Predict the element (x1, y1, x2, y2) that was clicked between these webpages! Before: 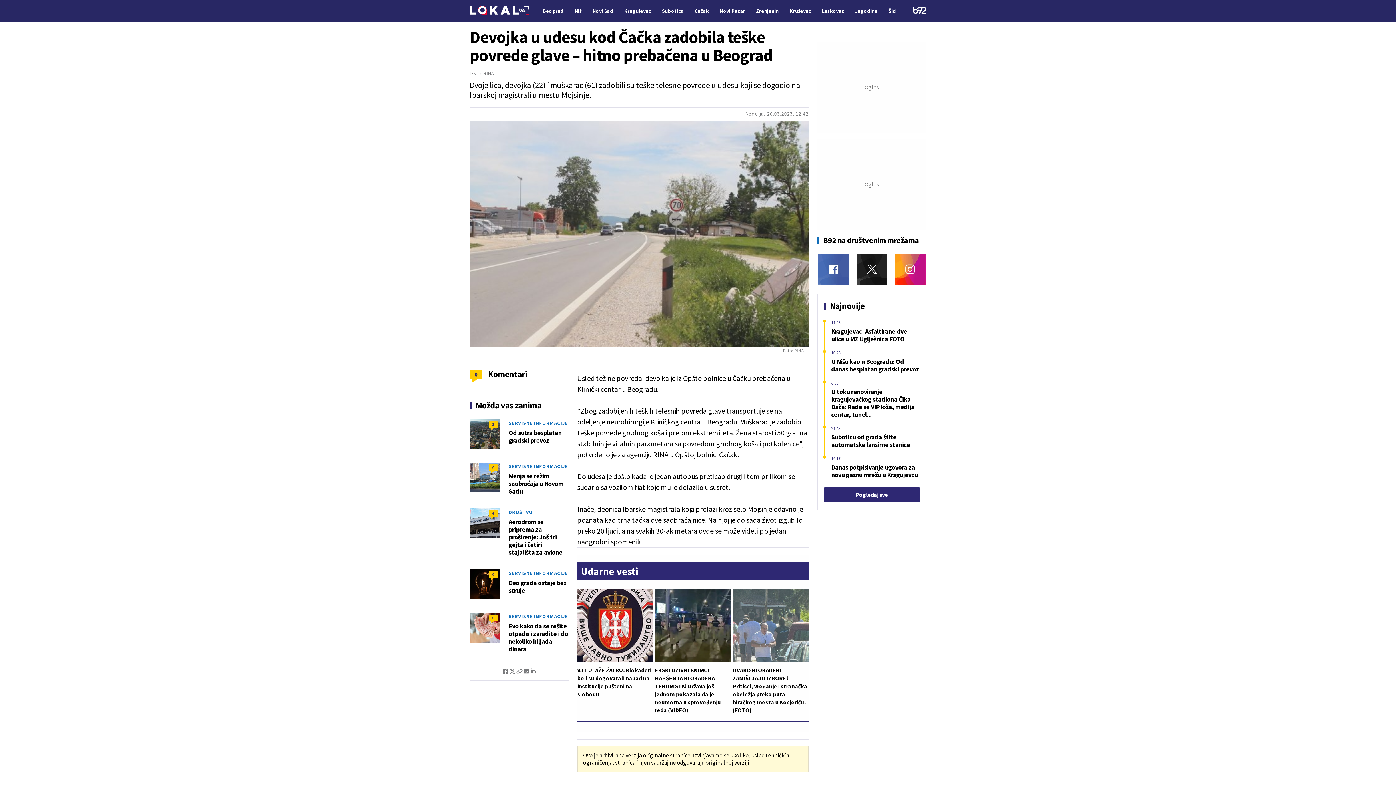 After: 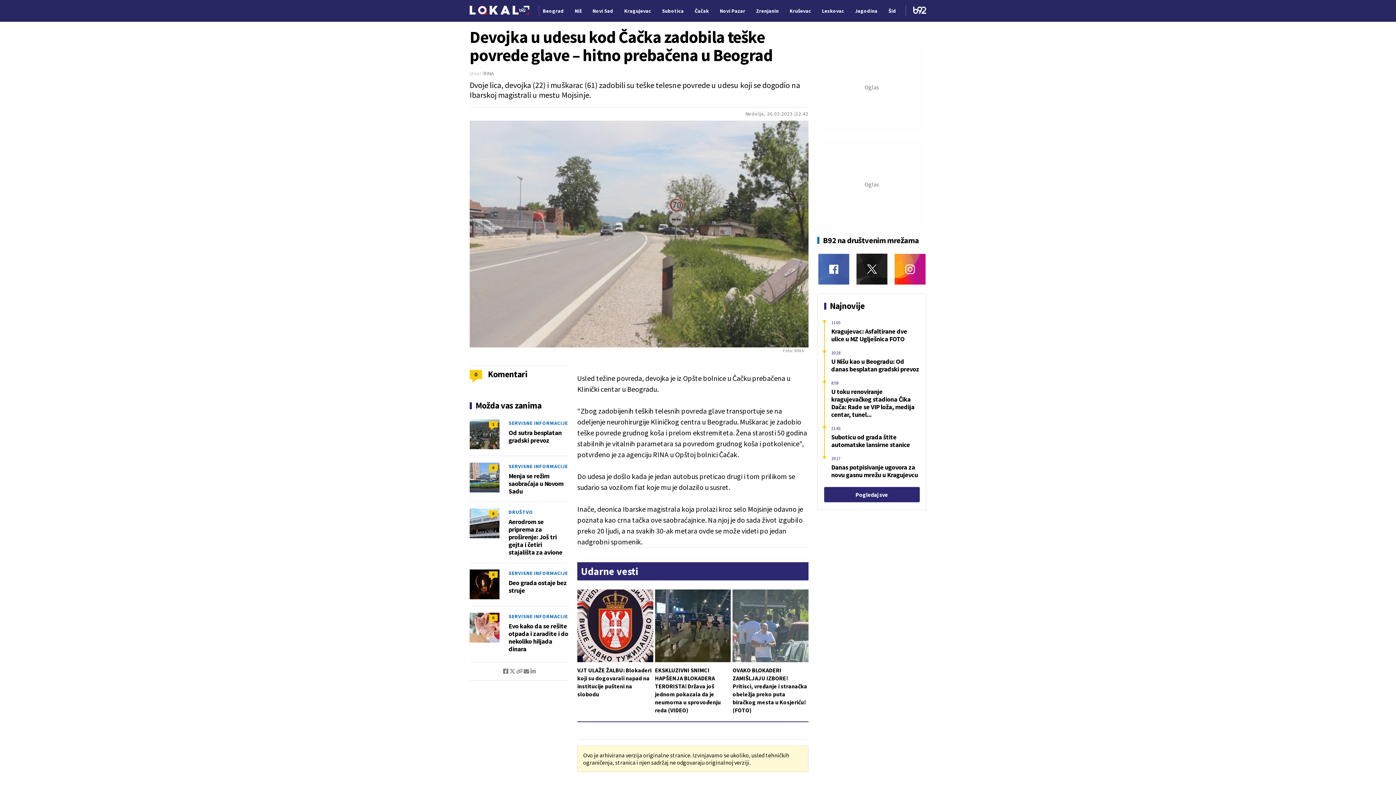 Action: bbox: (523, 669, 530, 674)